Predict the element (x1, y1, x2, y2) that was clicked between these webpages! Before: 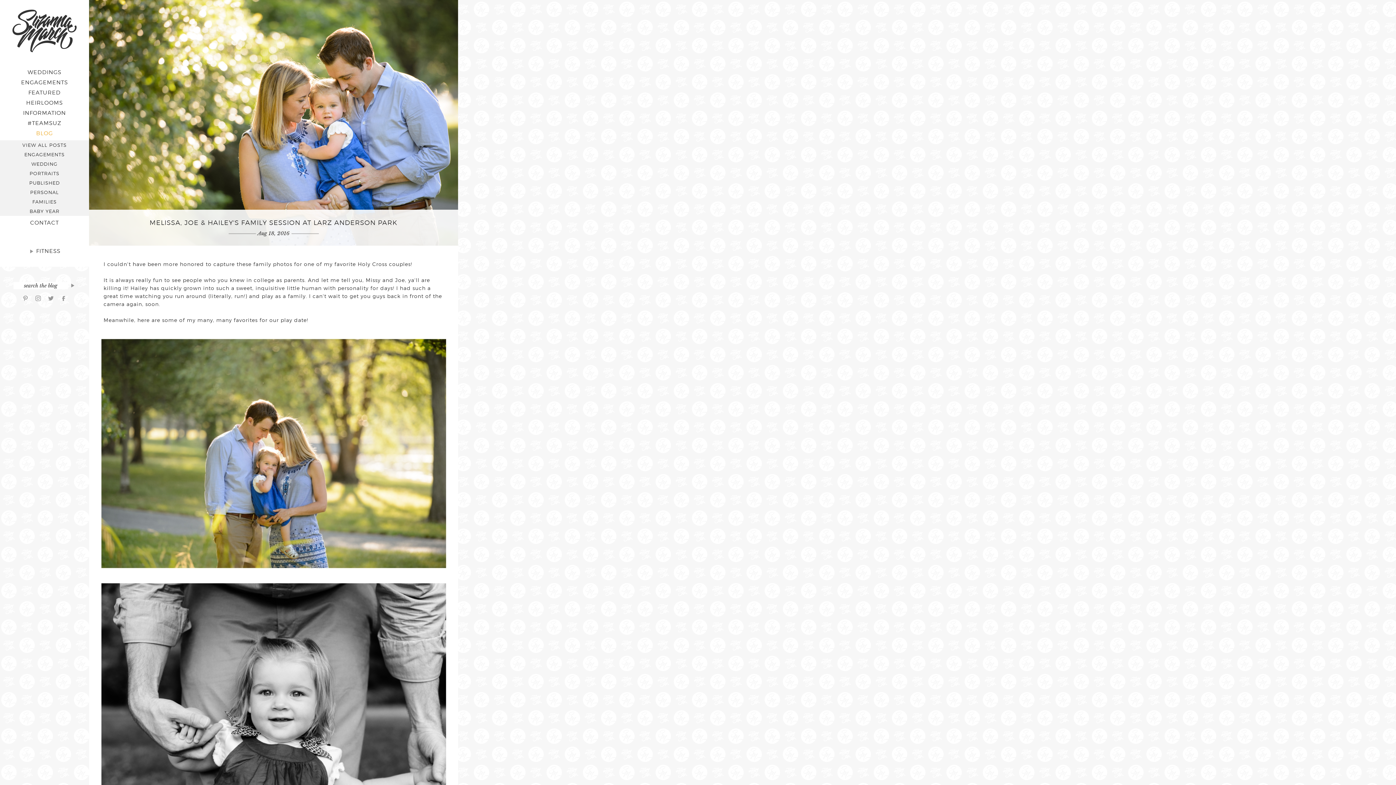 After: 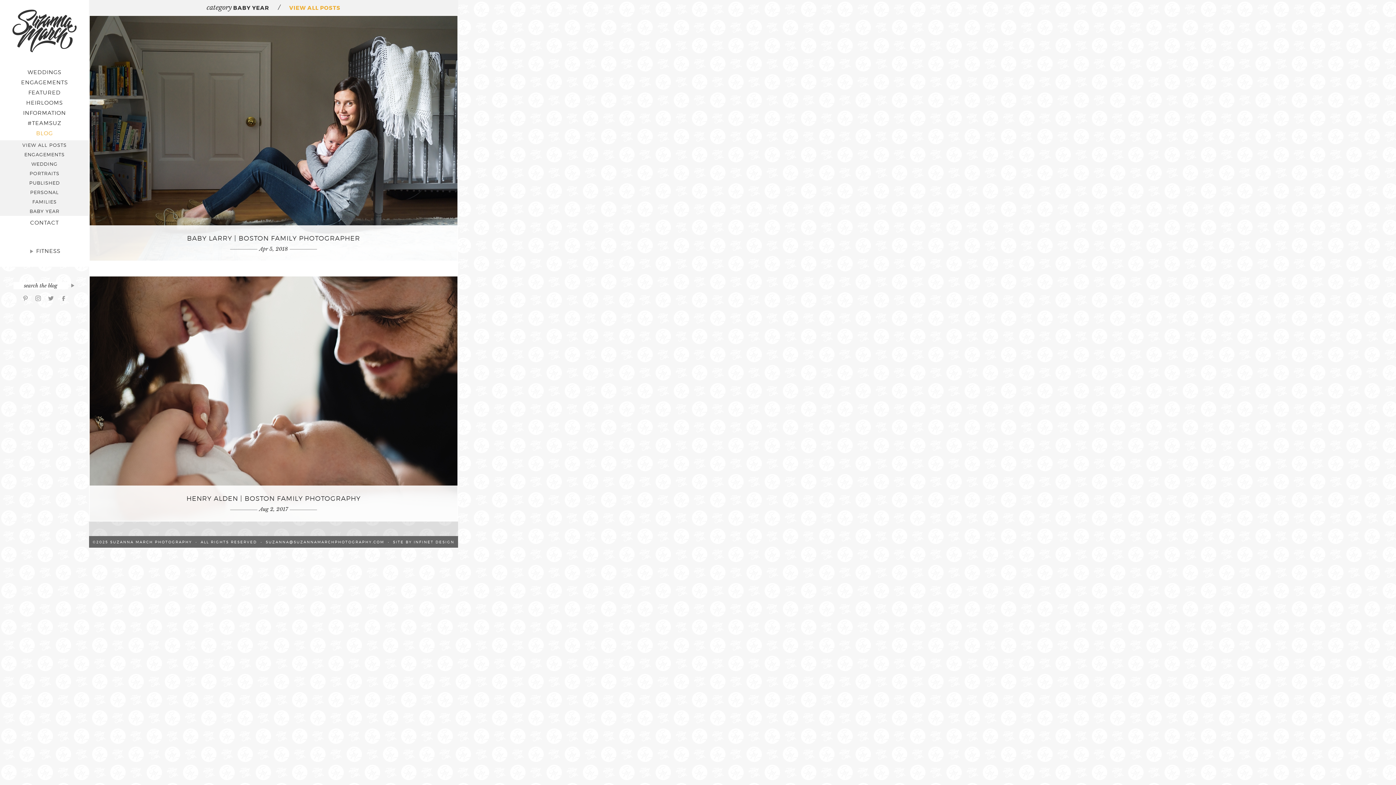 Action: bbox: (0, 206, 89, 216) label: BABY YEAR